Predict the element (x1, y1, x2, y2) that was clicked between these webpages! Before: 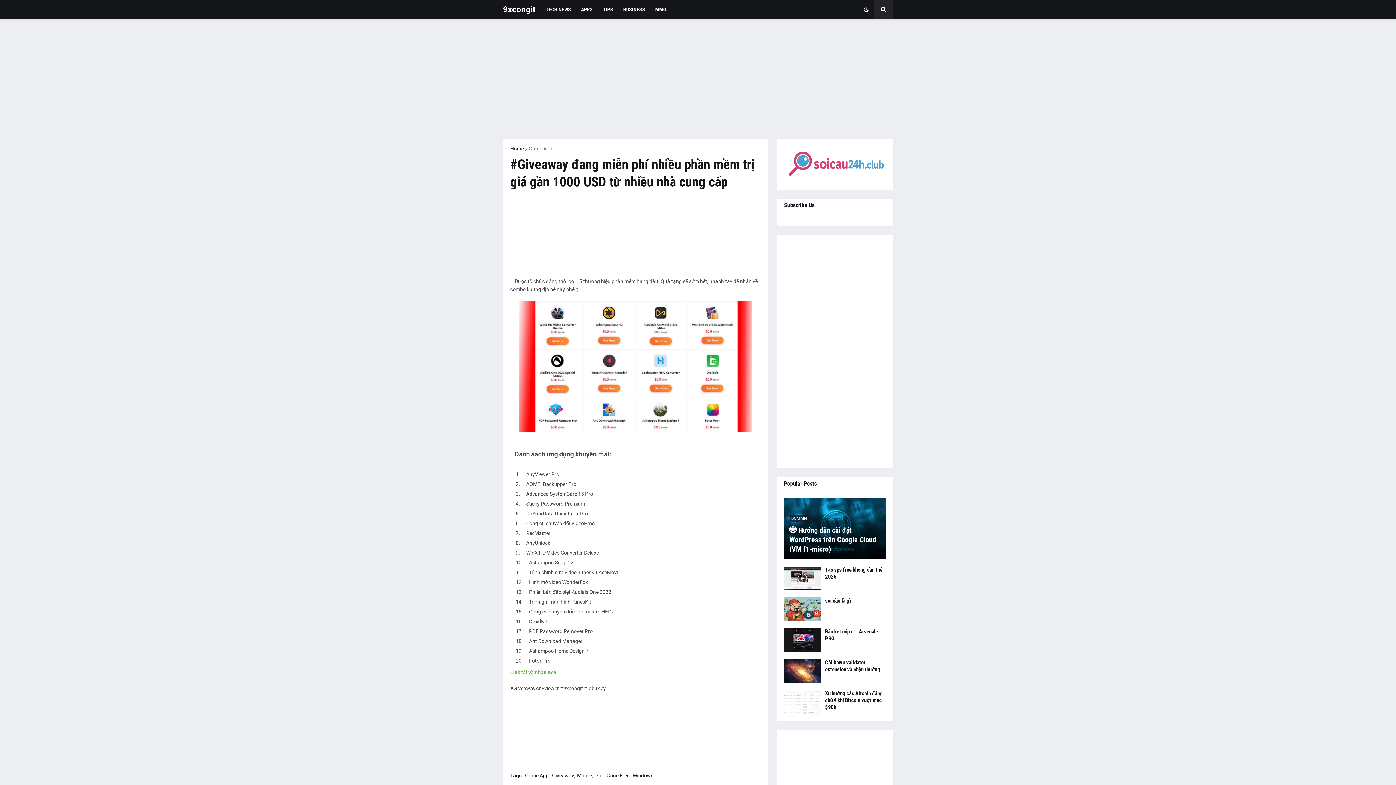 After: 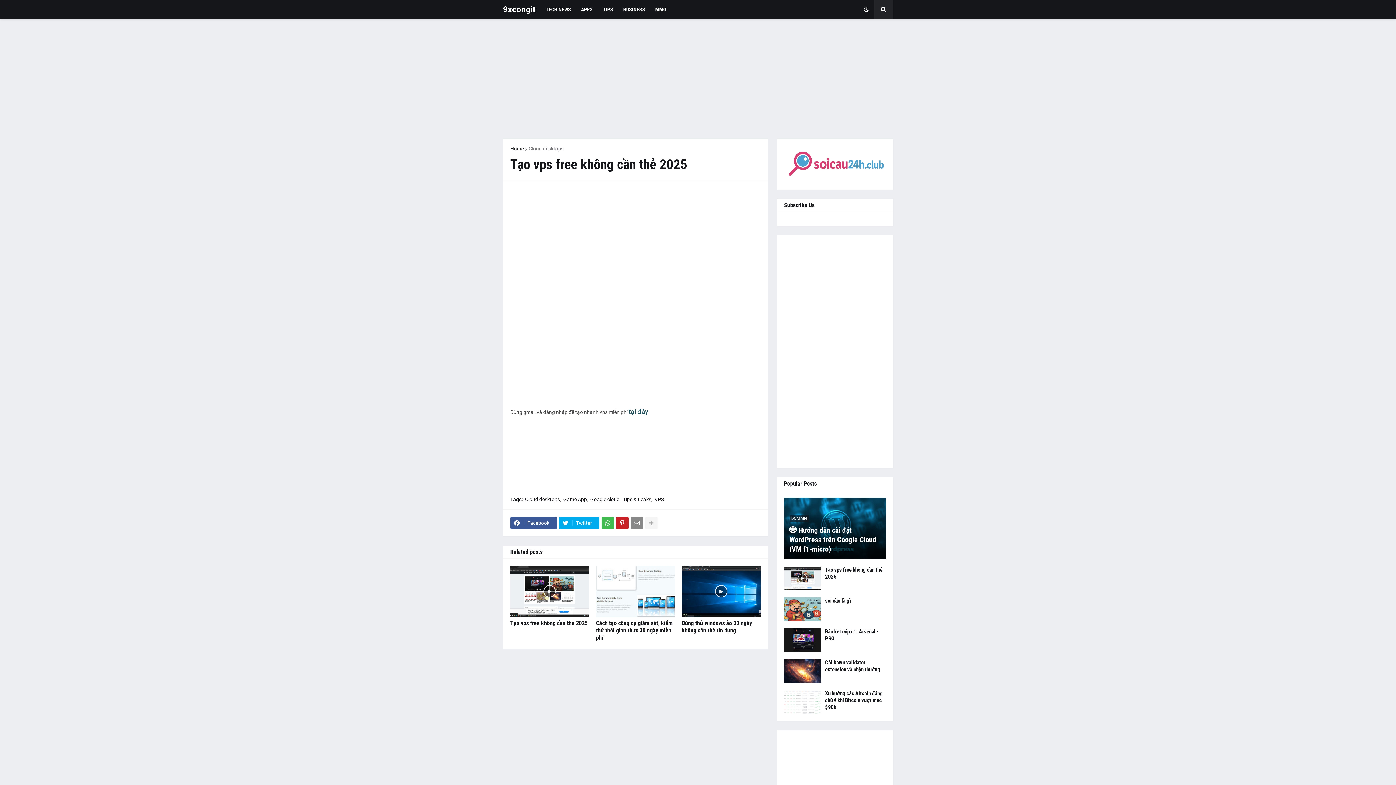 Action: bbox: (784, 566, 820, 590)